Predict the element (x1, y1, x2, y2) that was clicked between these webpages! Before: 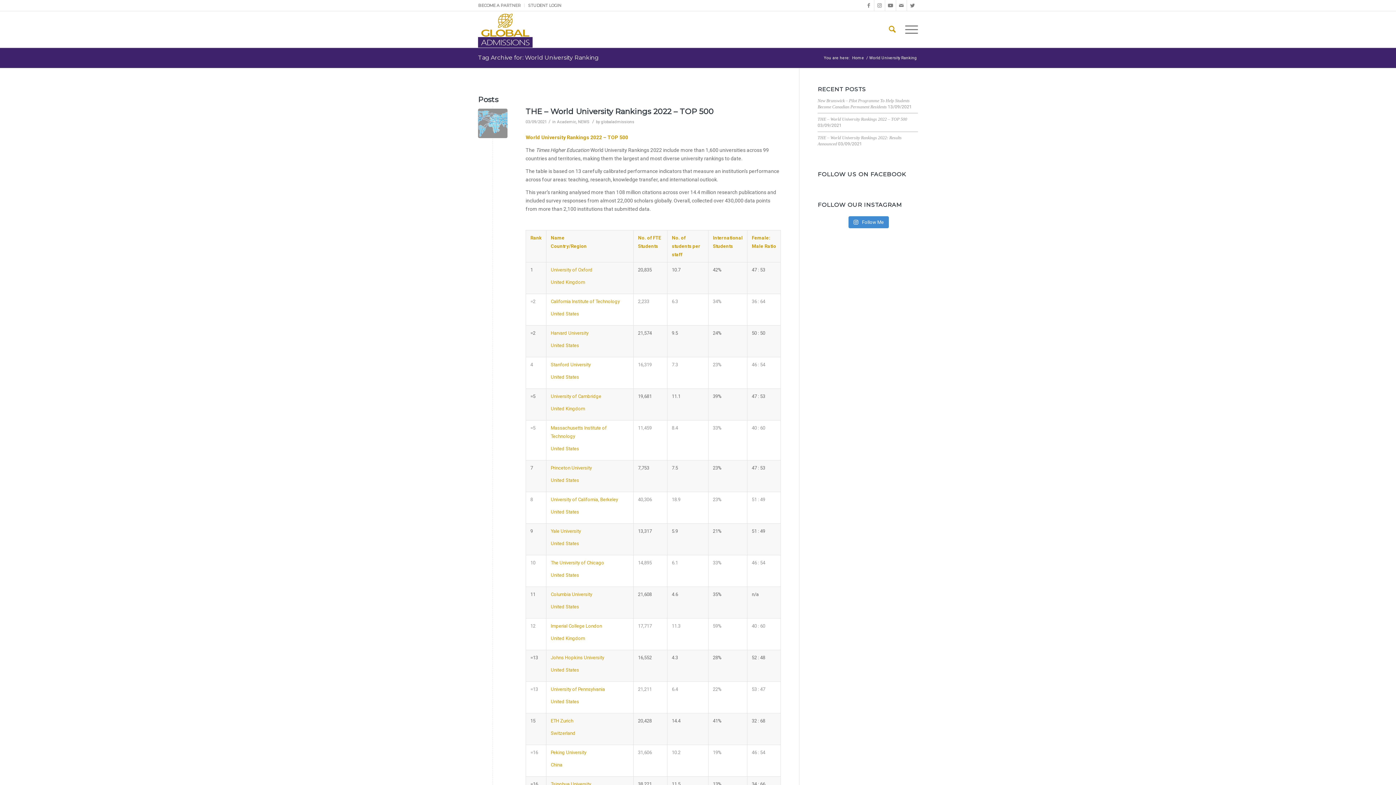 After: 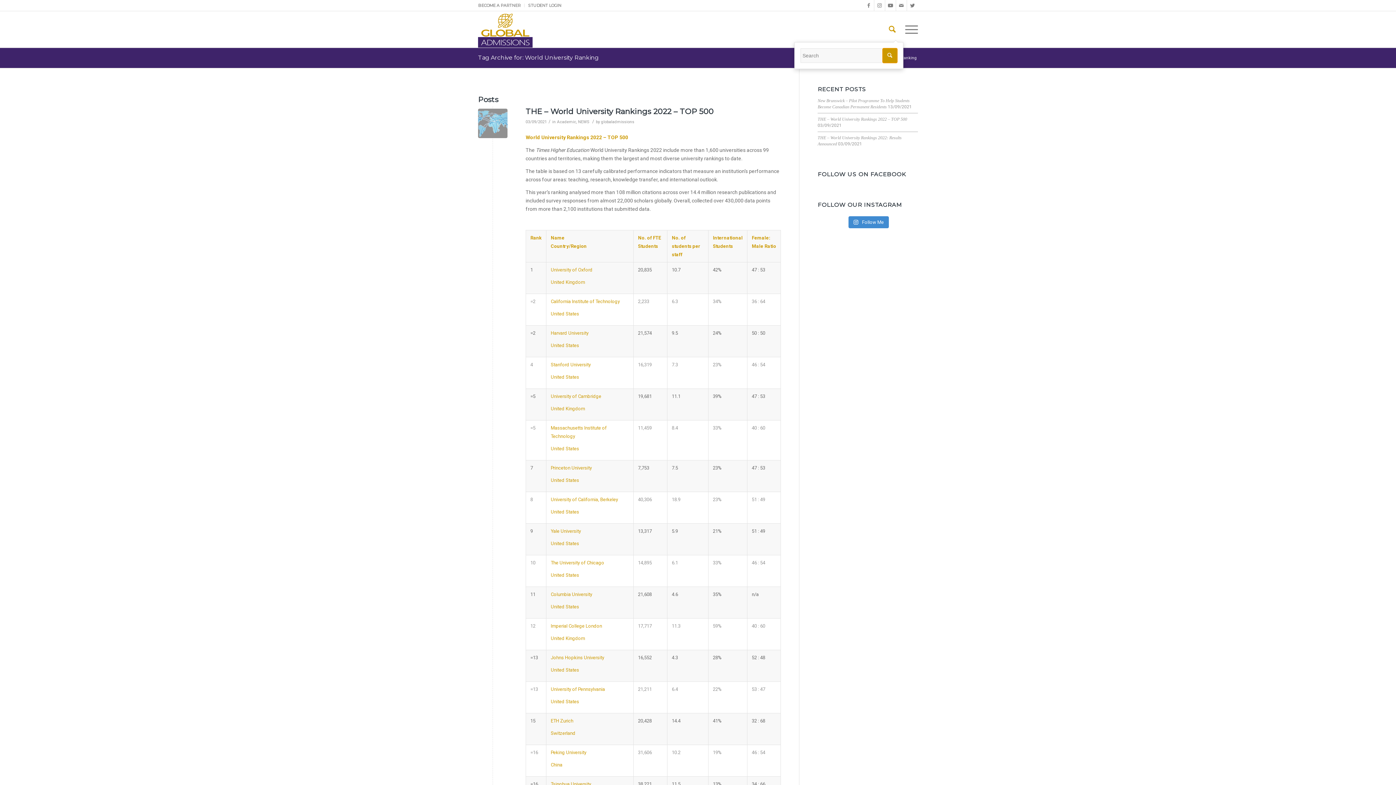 Action: bbox: (884, 11, 900, 47) label: Search